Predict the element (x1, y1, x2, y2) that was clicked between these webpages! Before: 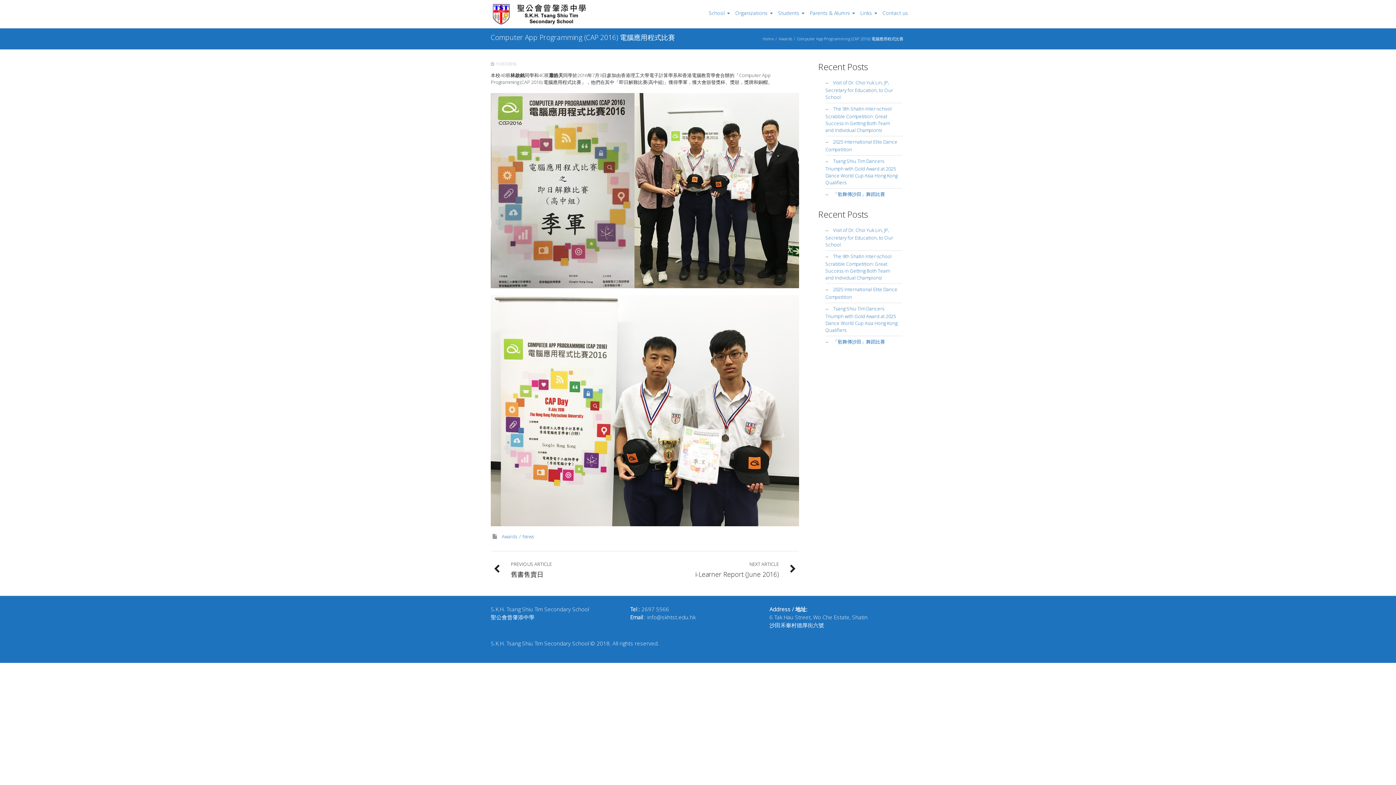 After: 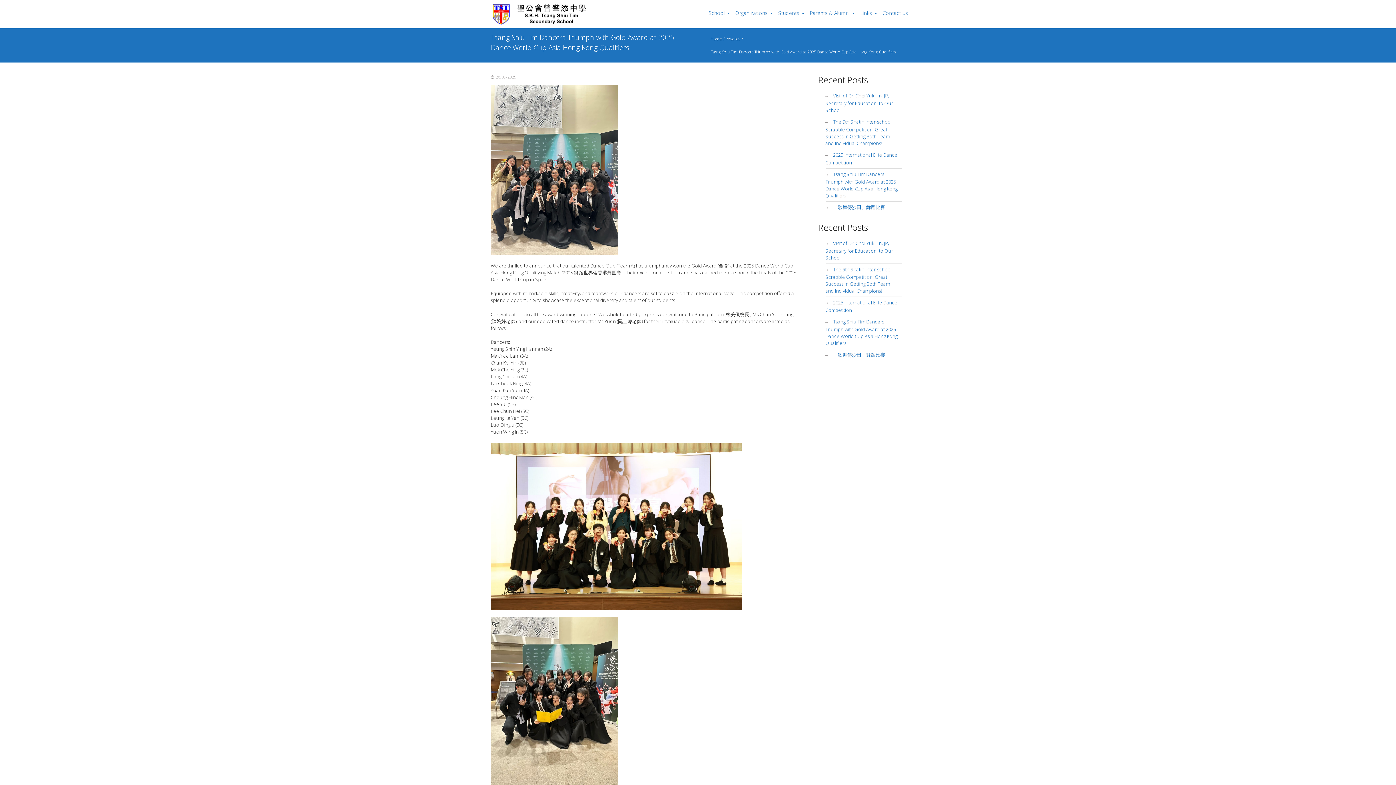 Action: label: Tsang Shiu Tim Dancers Triumph with Gold Award at 2025 Dance World Cup Asia Hong Kong Qualifiers bbox: (825, 157, 897, 185)